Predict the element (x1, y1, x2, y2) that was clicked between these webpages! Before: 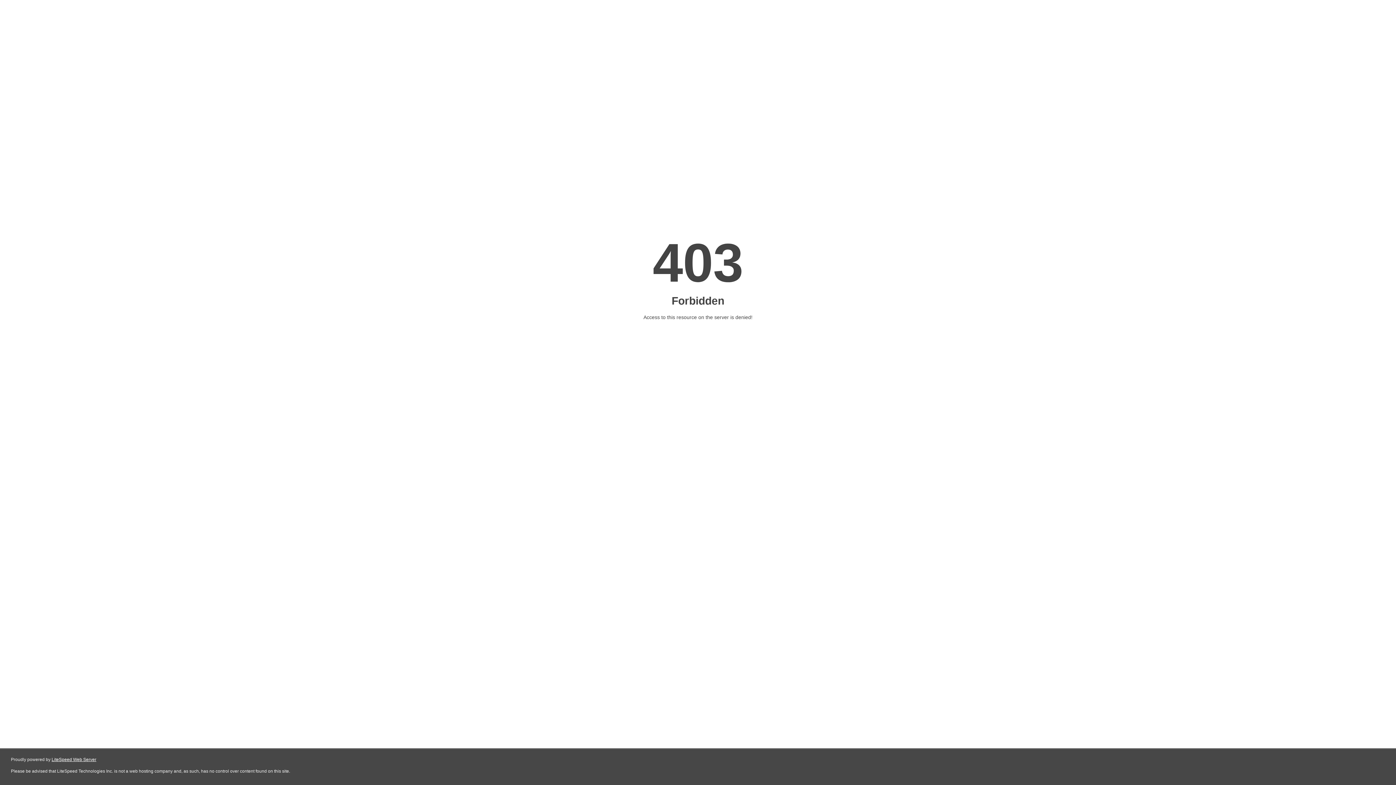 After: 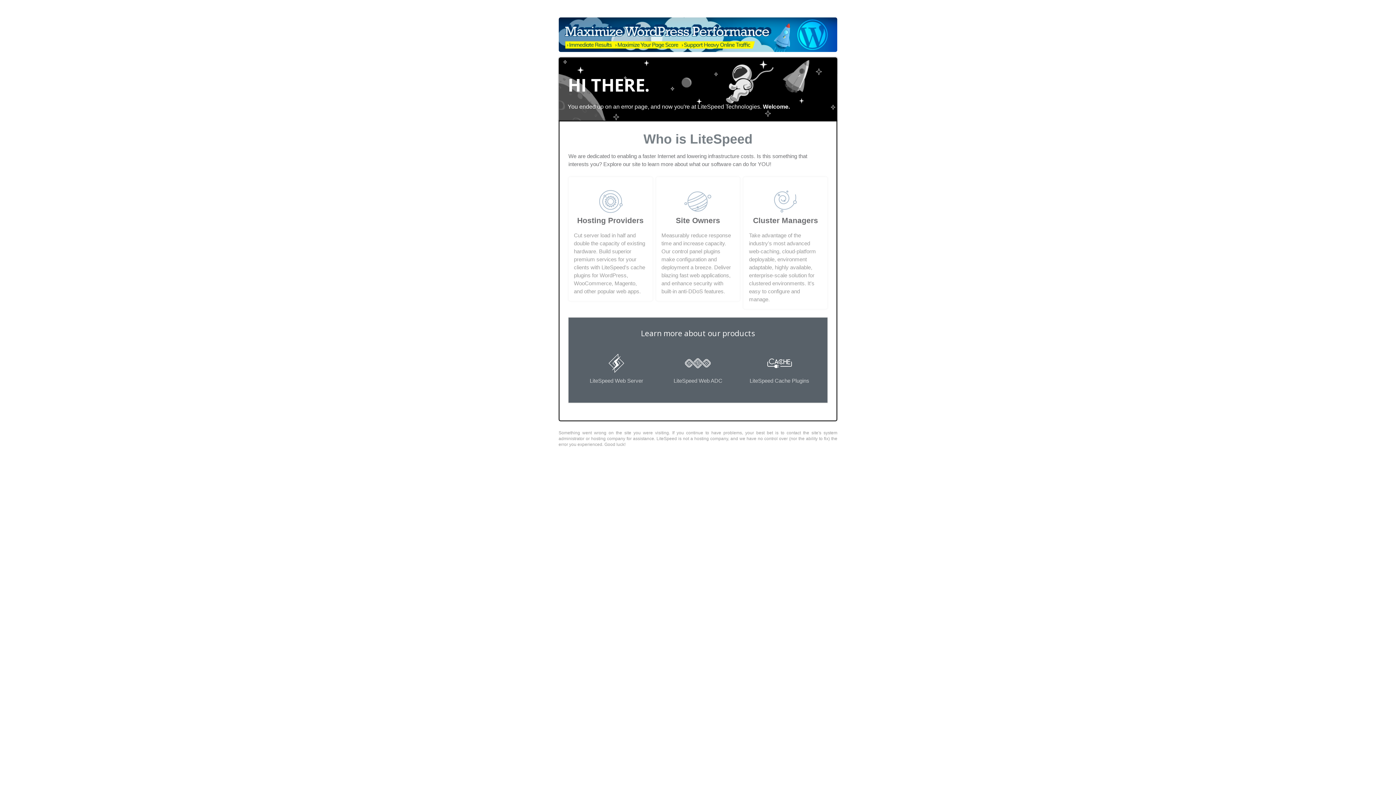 Action: label: LiteSpeed Web Server bbox: (51, 757, 96, 762)